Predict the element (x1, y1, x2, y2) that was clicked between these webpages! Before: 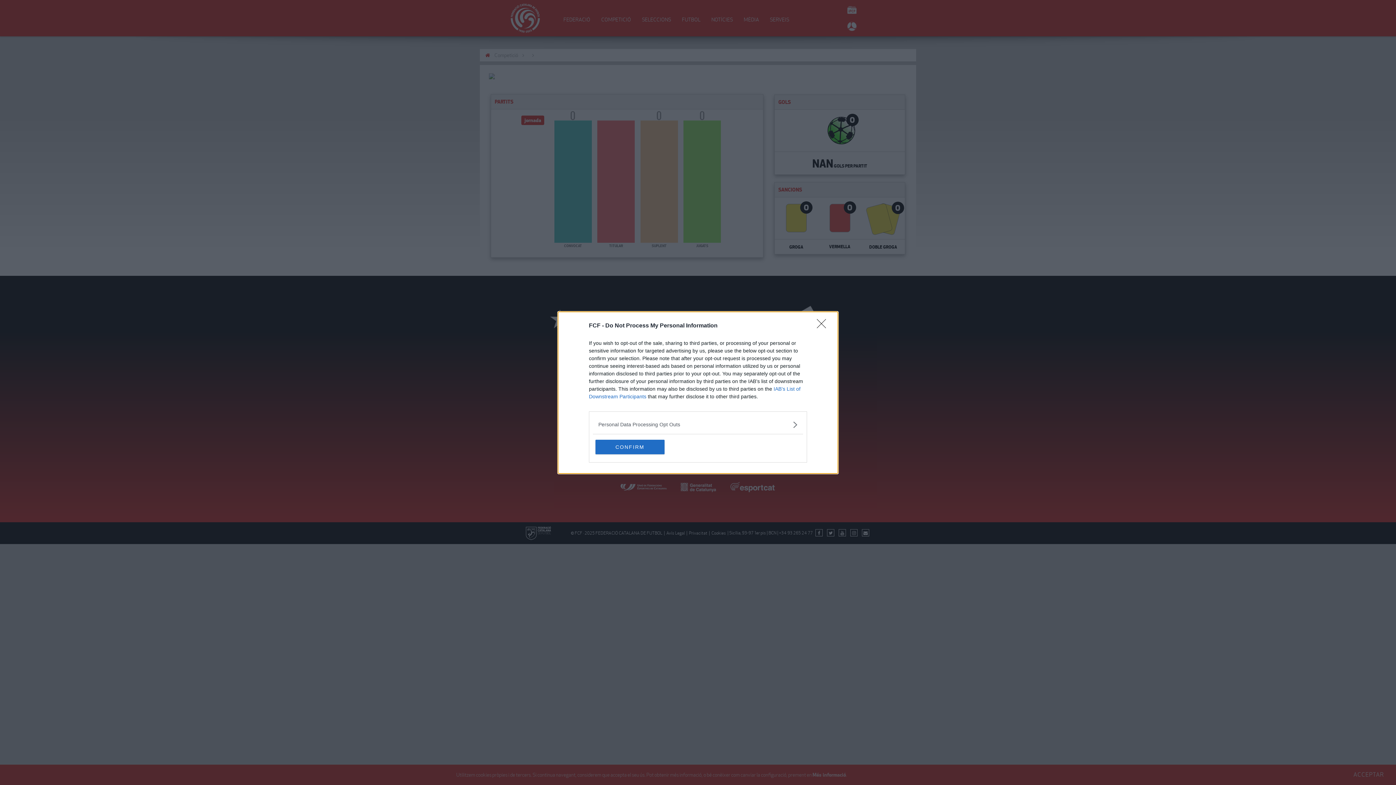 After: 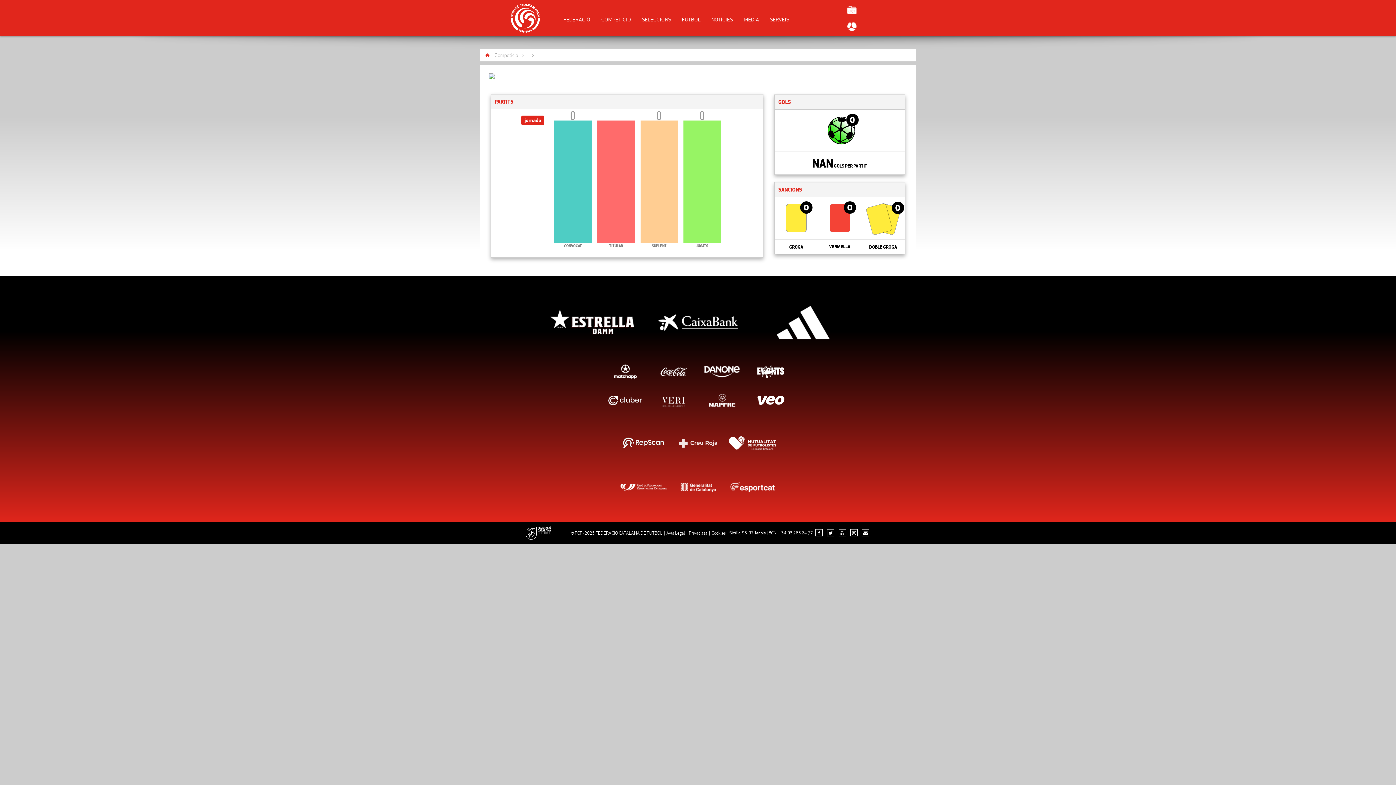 Action: bbox: (595, 439, 664, 454) label: CONFIRM